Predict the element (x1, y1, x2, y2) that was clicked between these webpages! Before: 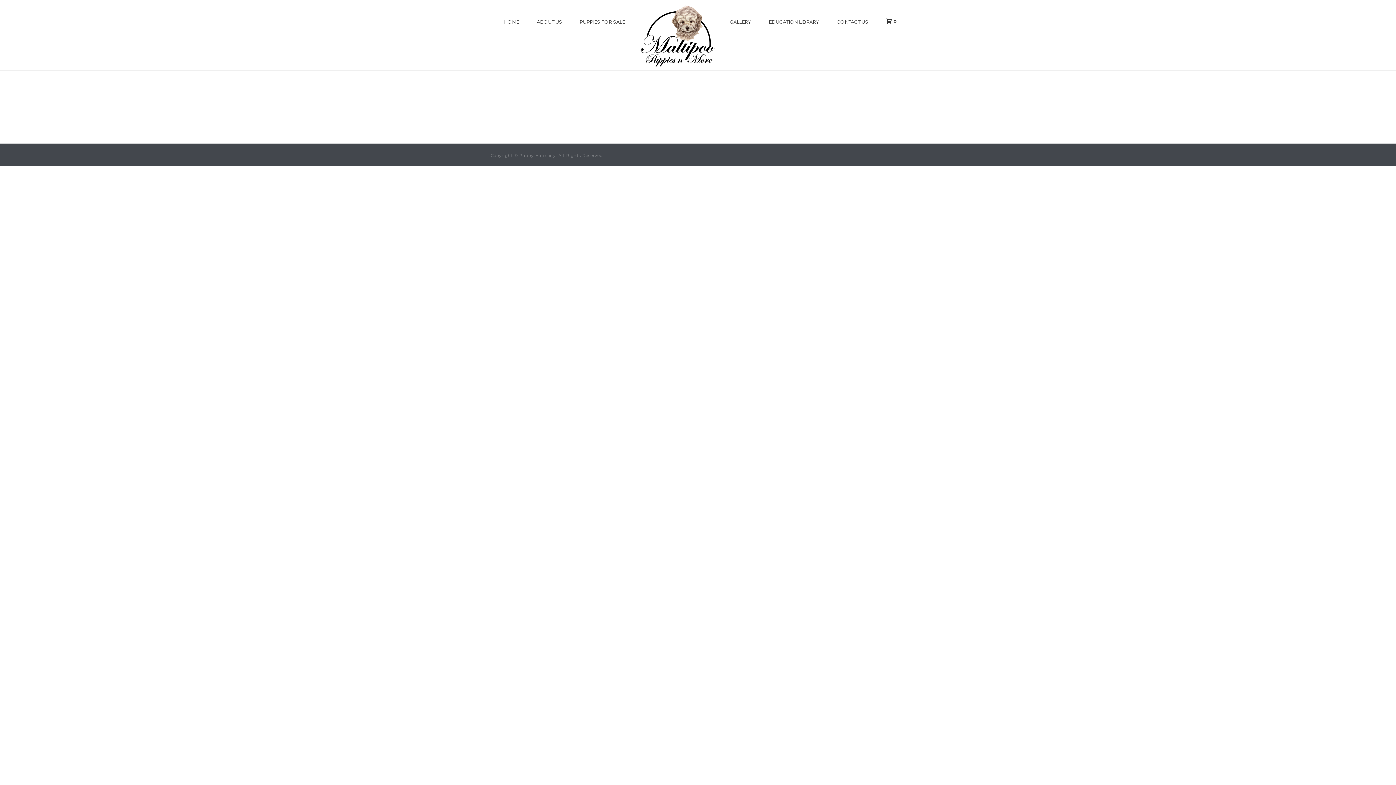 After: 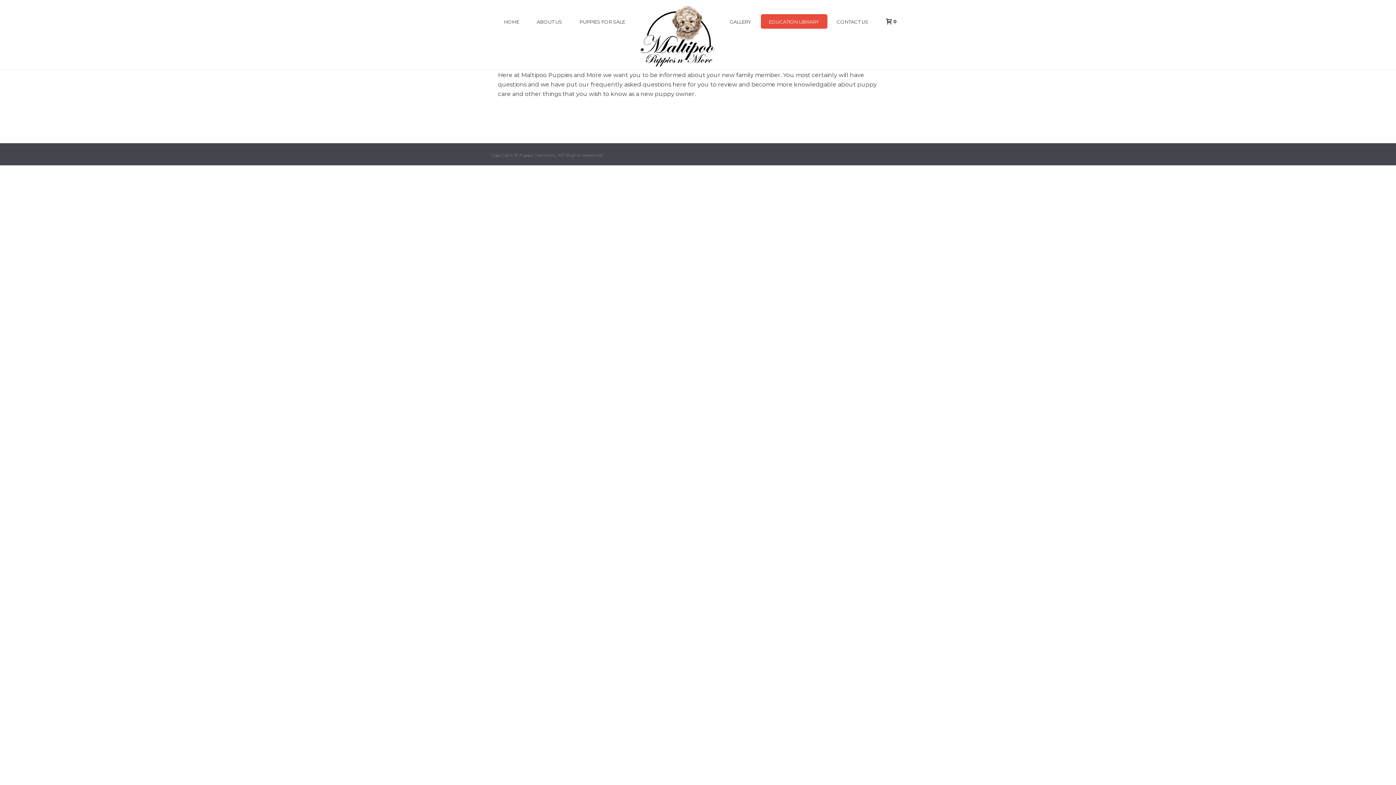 Action: bbox: (760, 14, 827, 28) label: EDUCATION LIBRARY